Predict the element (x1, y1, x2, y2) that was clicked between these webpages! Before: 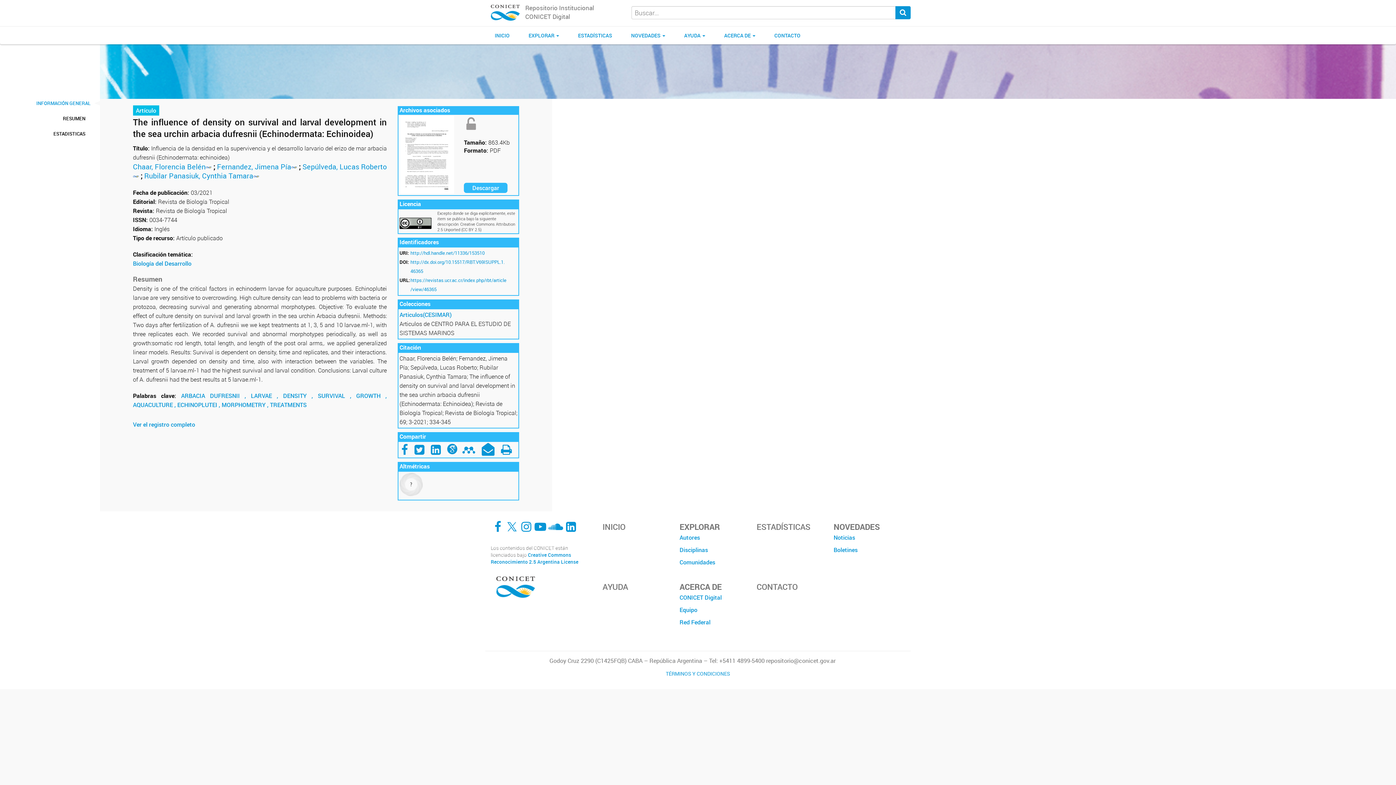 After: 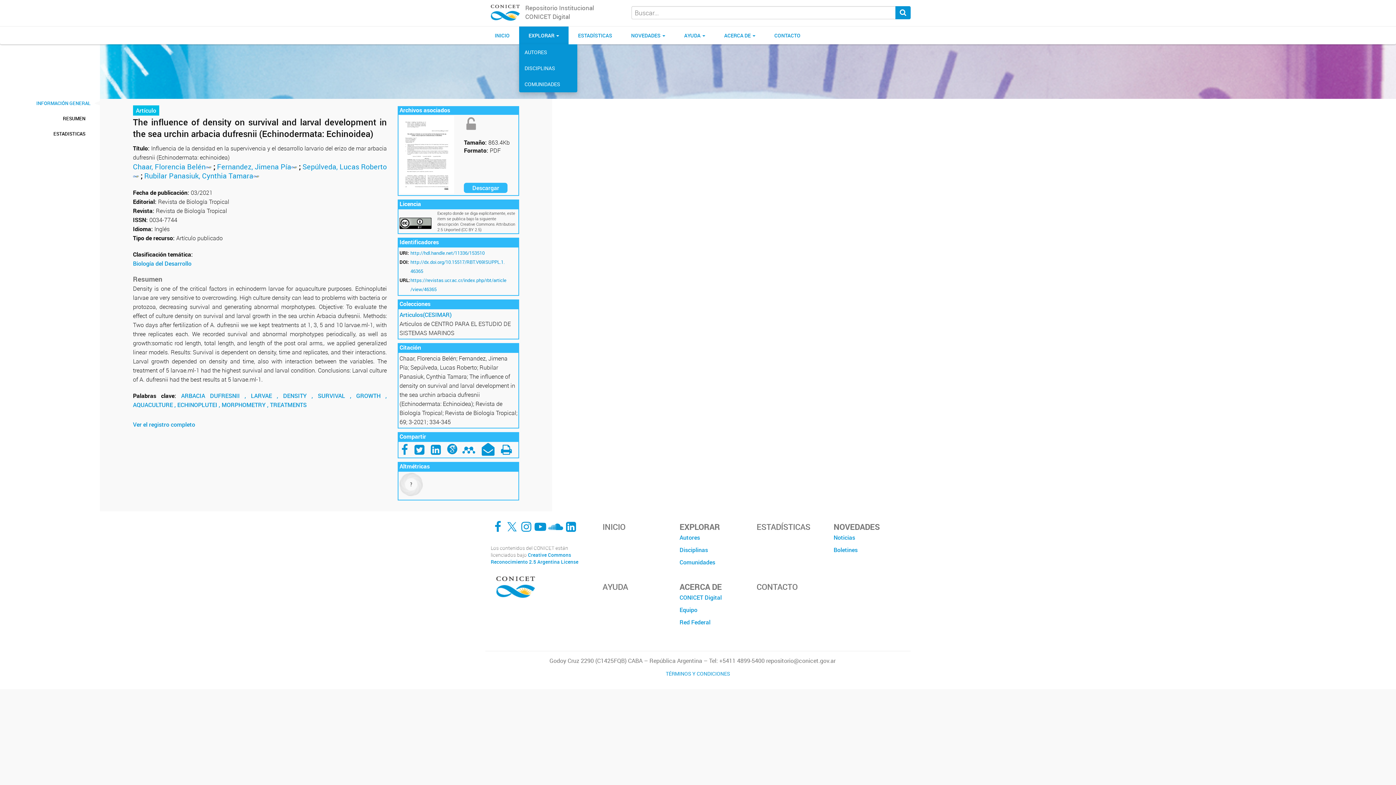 Action: bbox: (519, 26, 568, 44) label: EXPLORAR 